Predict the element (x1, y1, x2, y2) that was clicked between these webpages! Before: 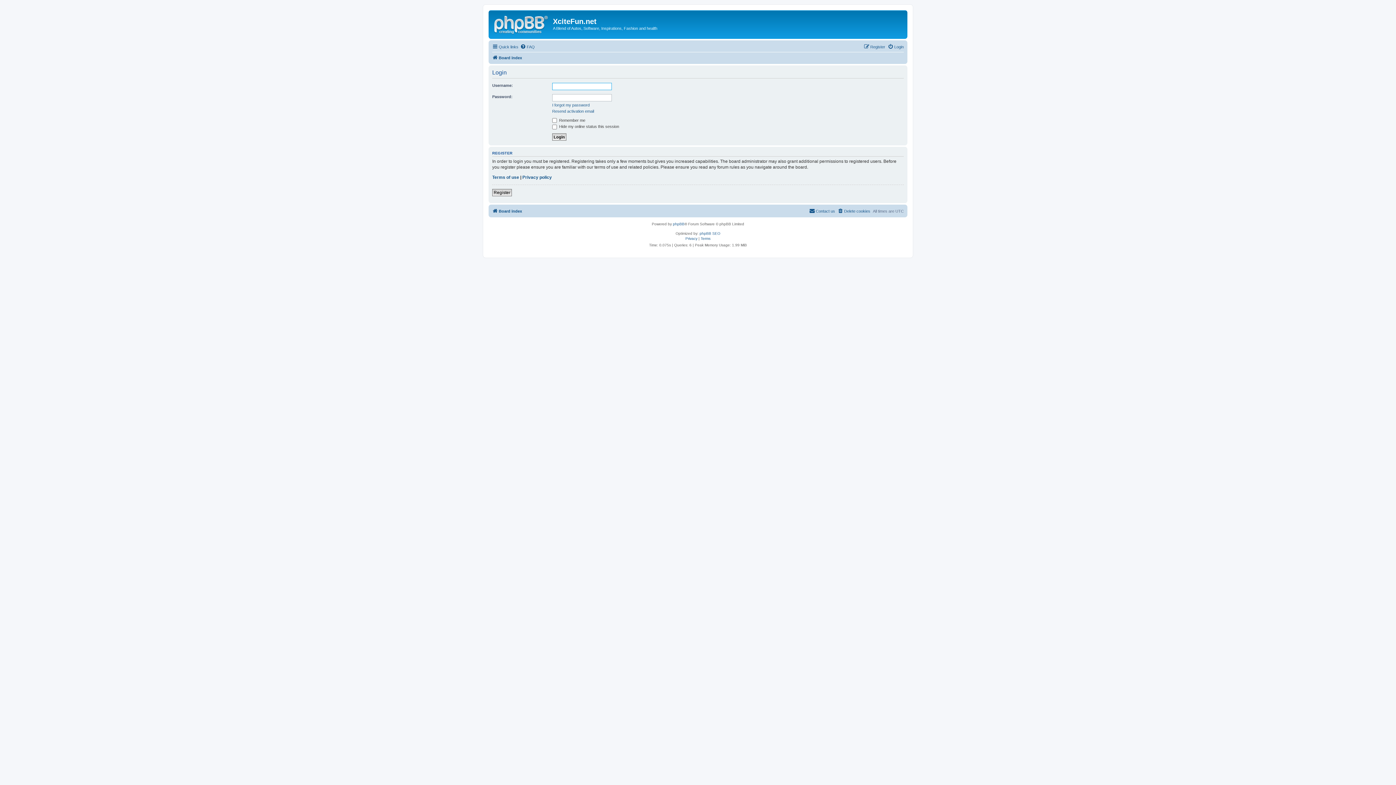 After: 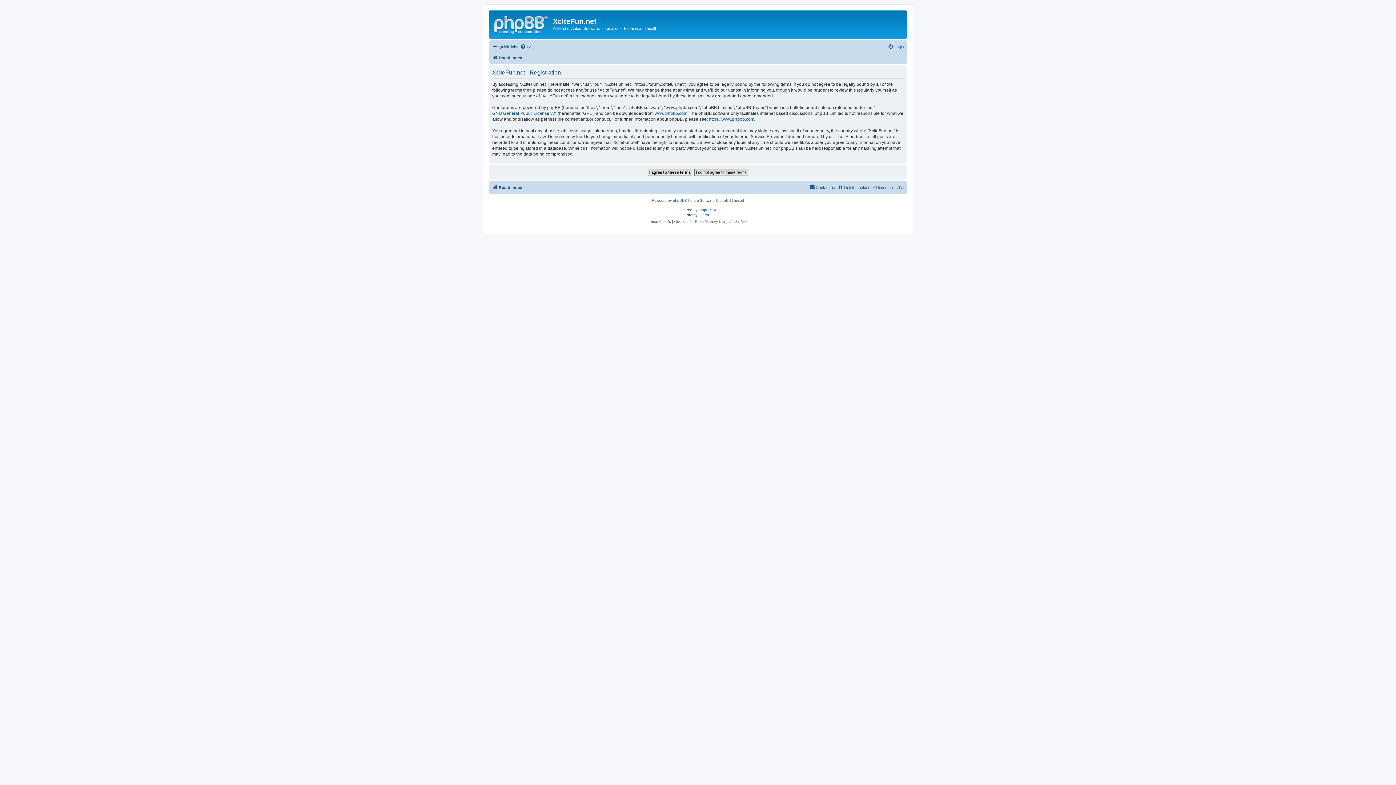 Action: label: Register bbox: (864, 42, 885, 51)